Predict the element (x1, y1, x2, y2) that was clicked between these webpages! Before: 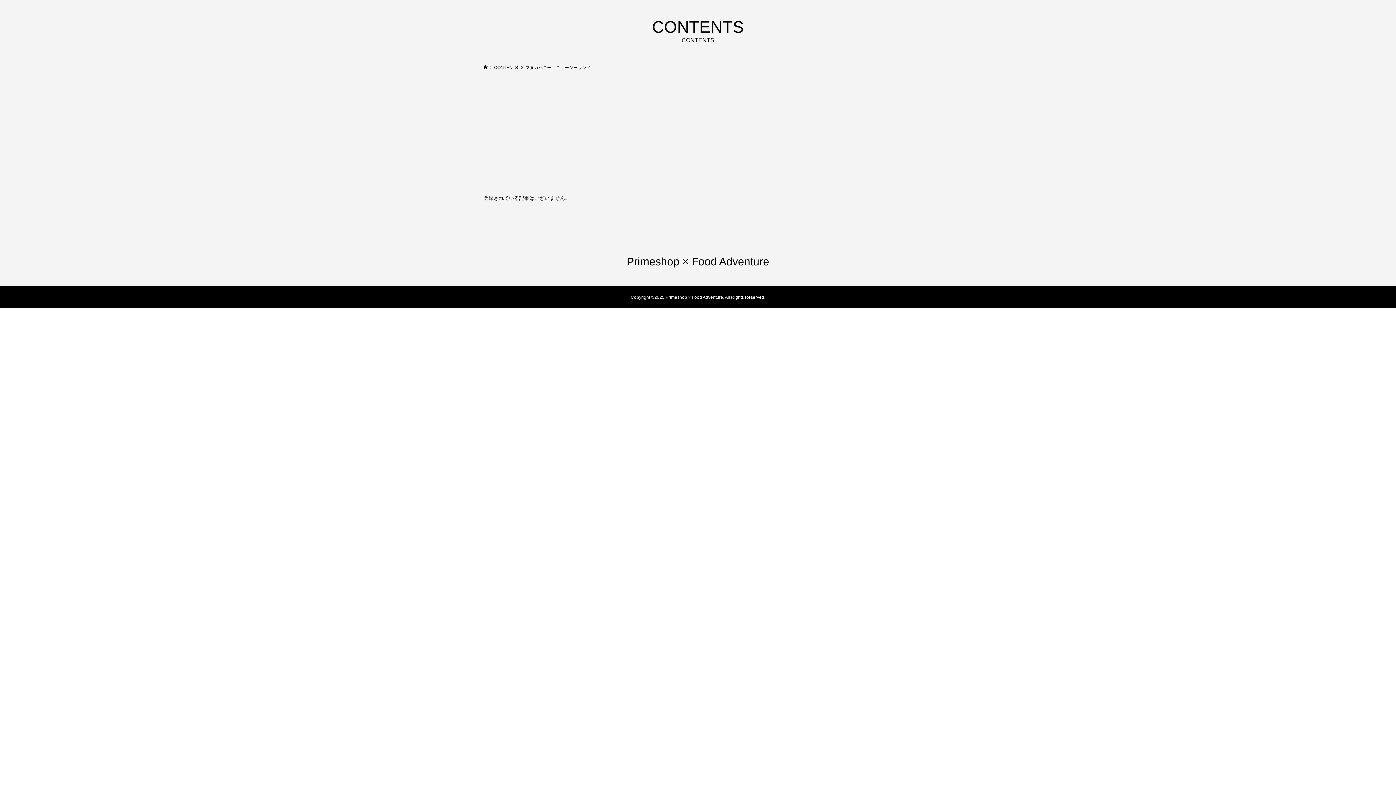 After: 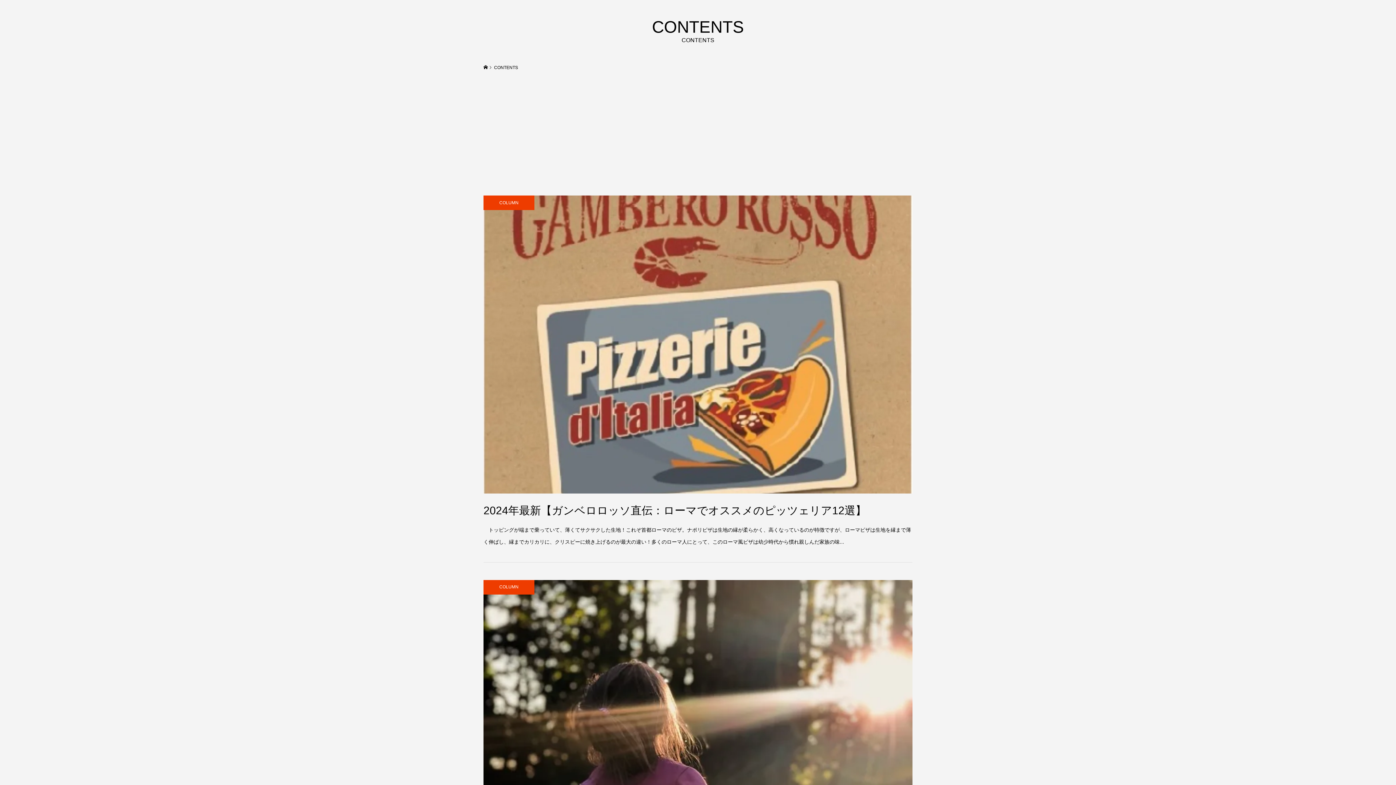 Action: bbox: (494, 65, 519, 70) label: CONTENTS 